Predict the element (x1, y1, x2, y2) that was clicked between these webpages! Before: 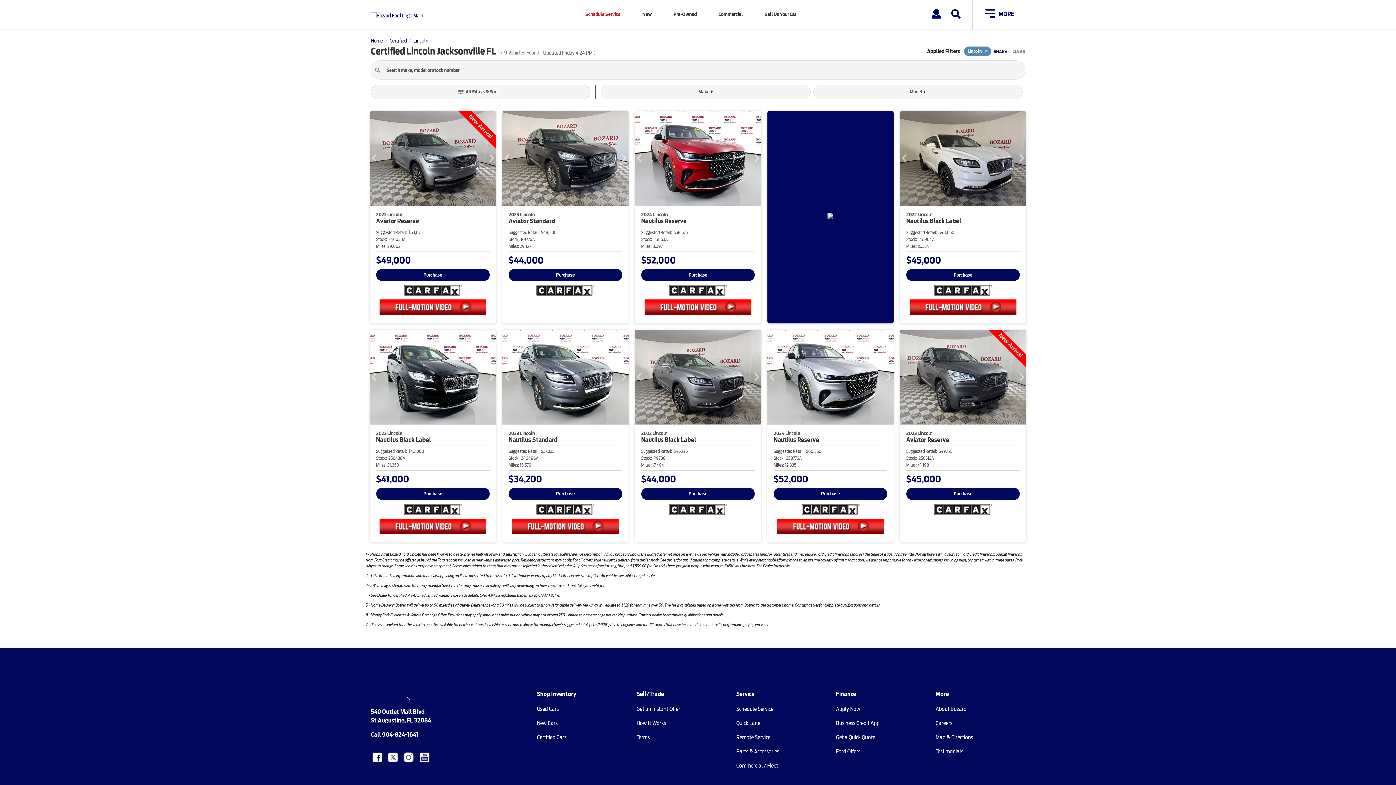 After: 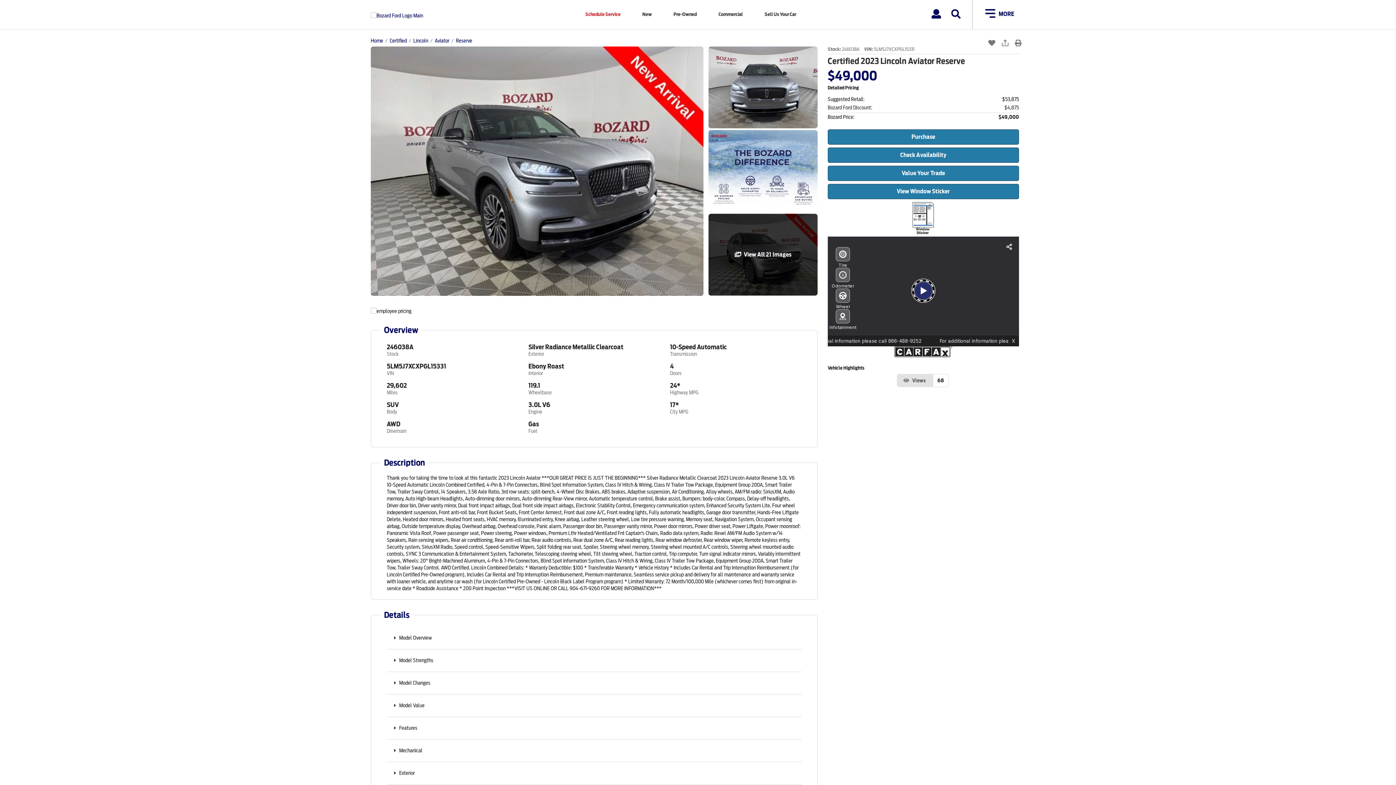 Action: bbox: (369, 110, 496, 205)